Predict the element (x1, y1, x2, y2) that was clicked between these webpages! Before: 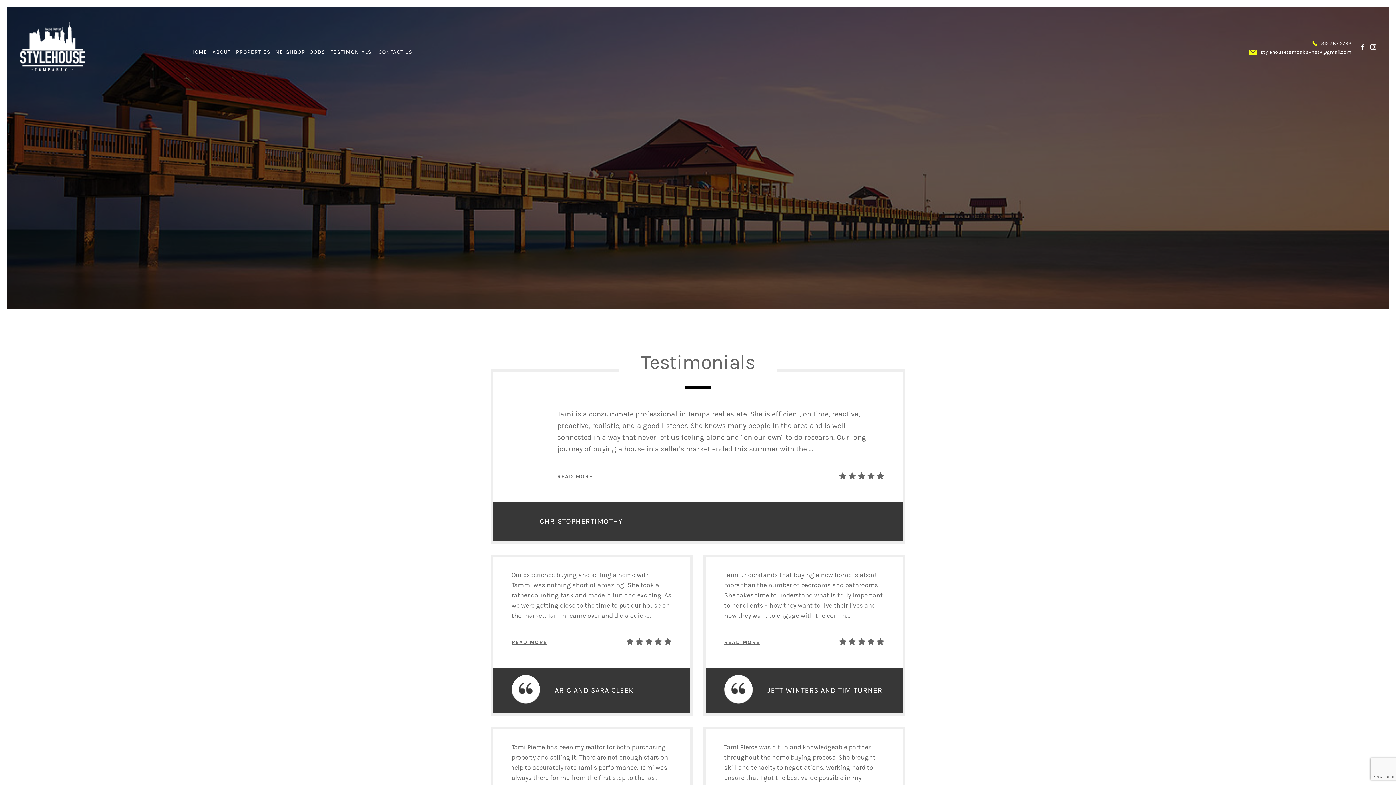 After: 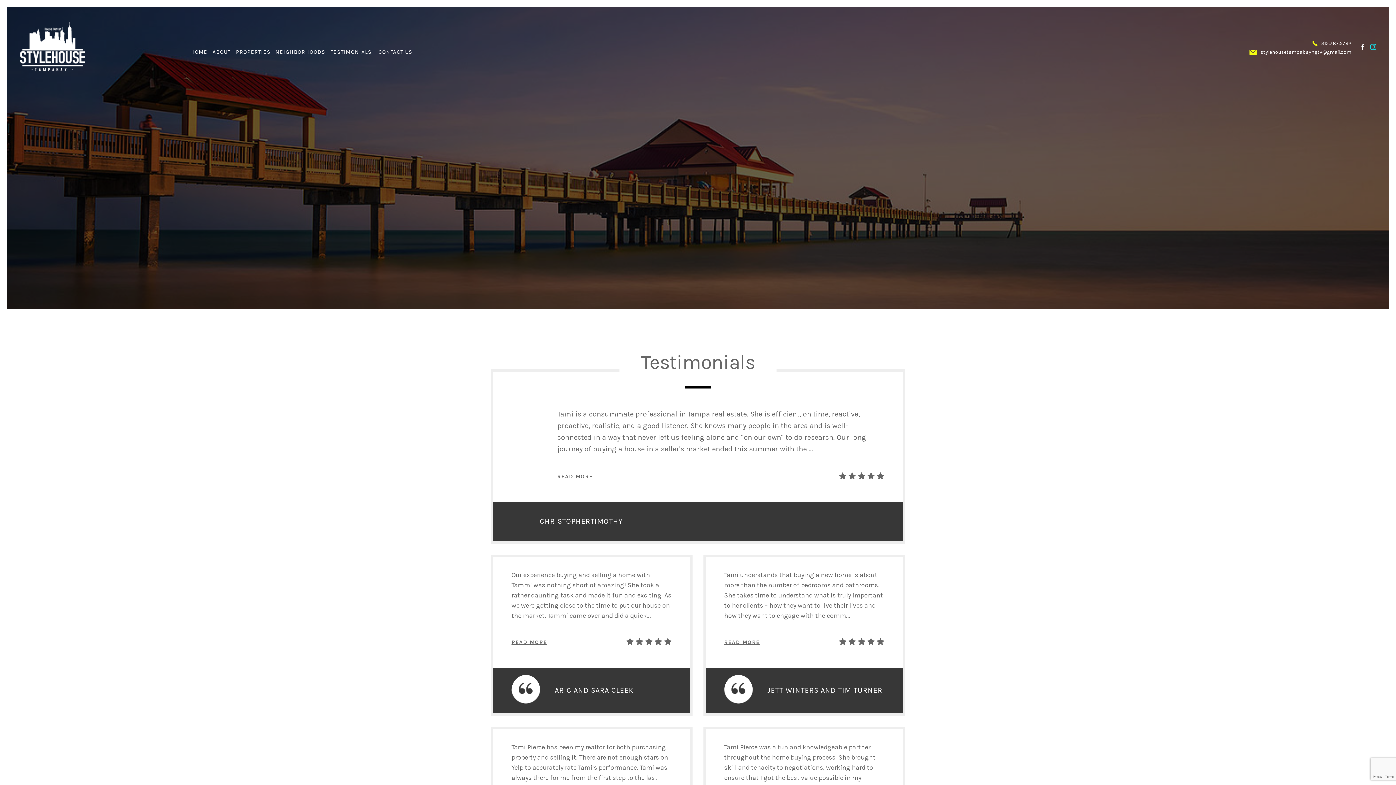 Action: bbox: (1370, 43, 1376, 50)